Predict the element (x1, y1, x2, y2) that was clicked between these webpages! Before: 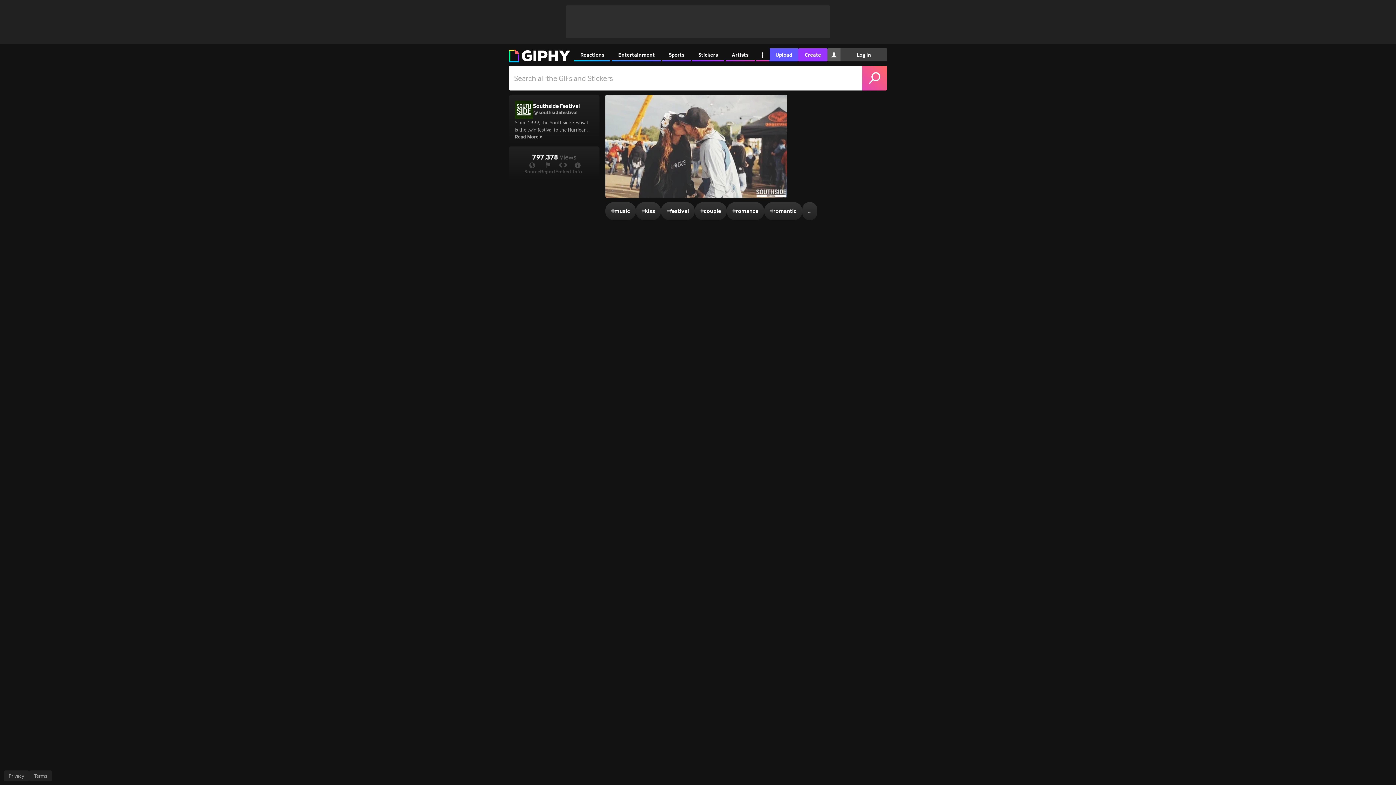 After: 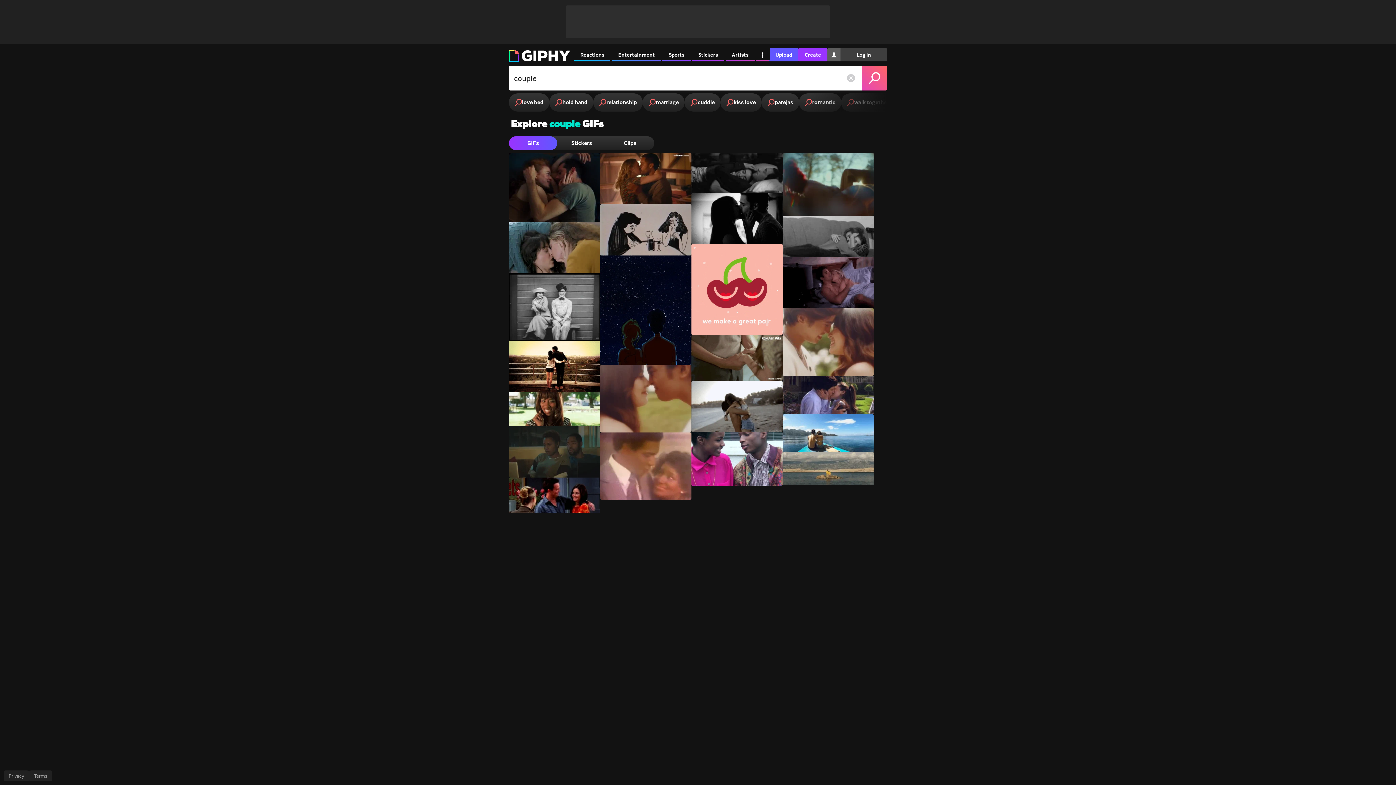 Action: bbox: (694, 202, 726, 220) label: #
couple